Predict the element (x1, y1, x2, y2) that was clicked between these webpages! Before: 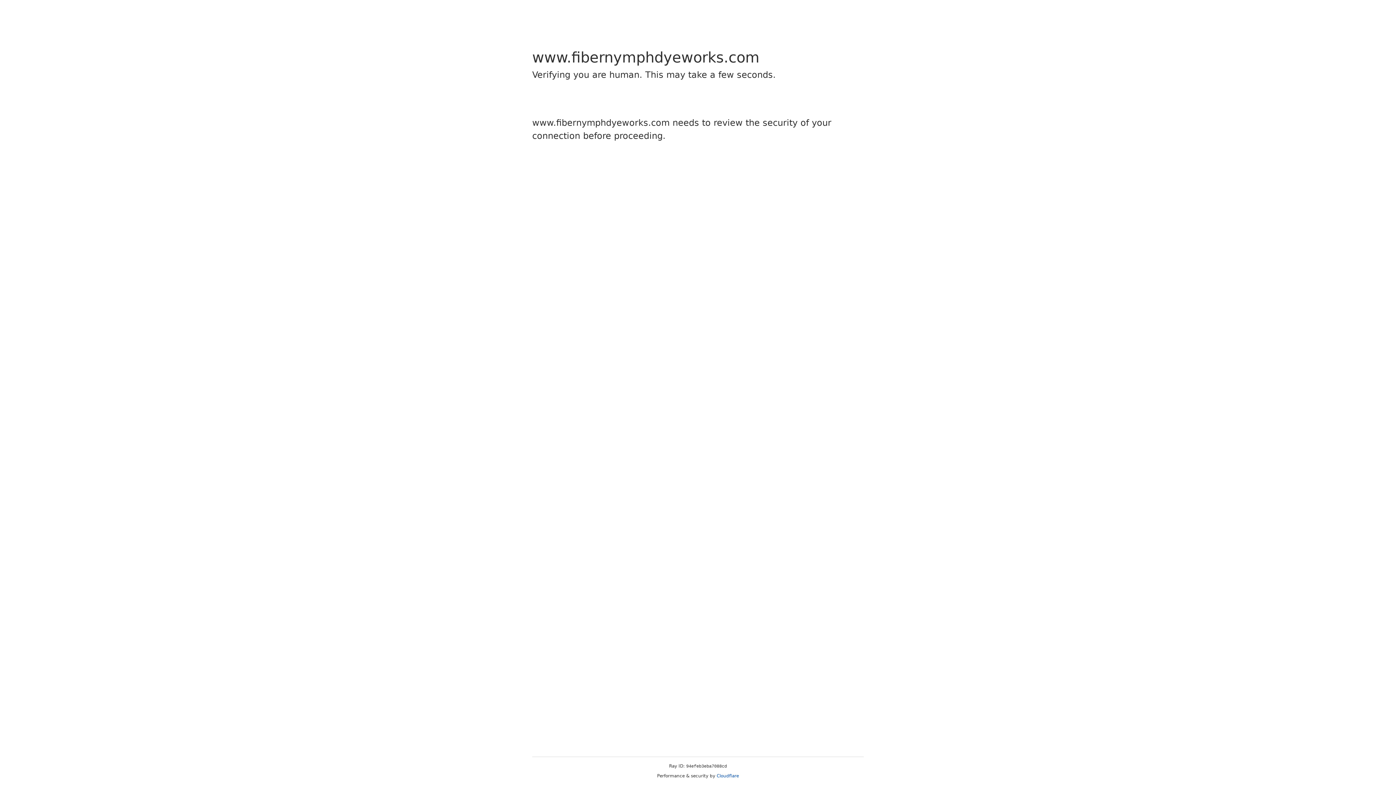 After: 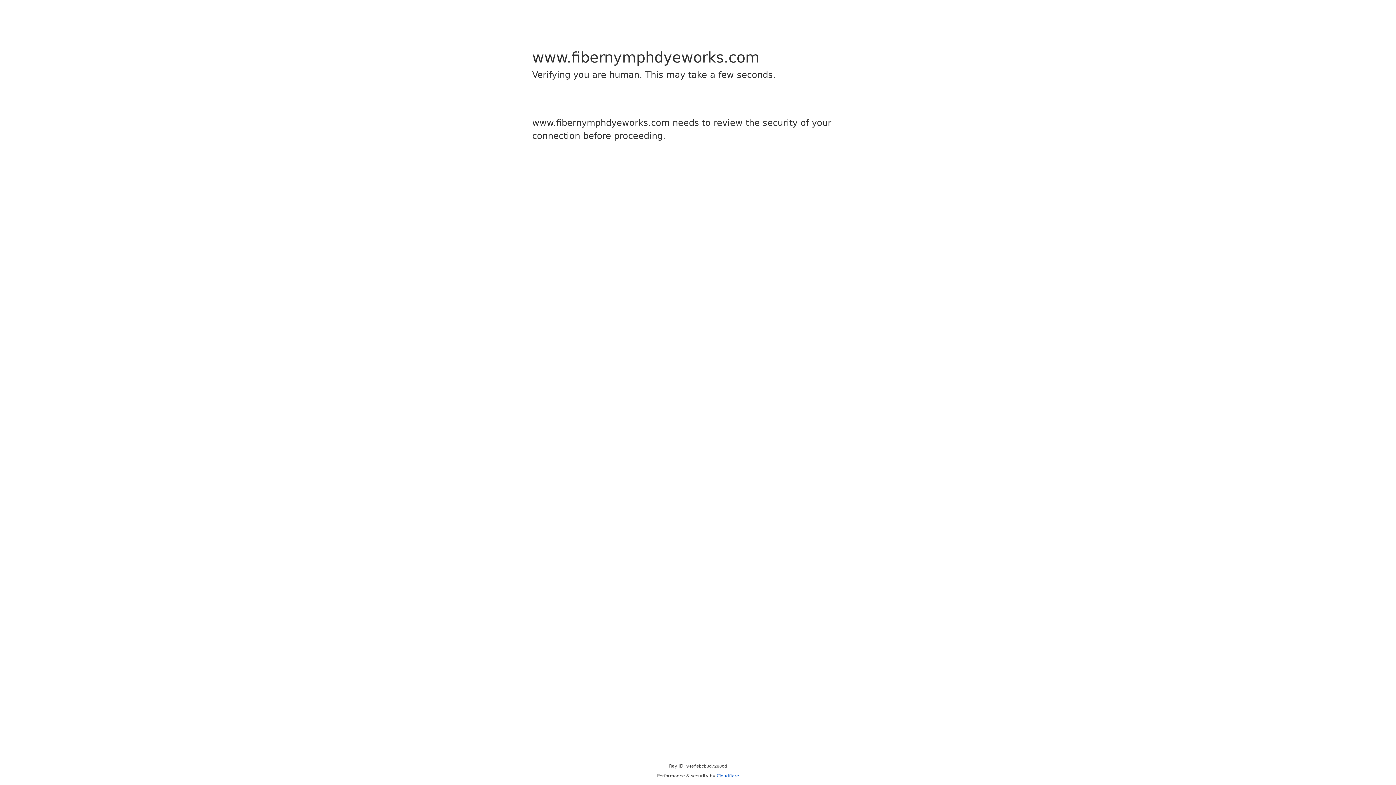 Action: bbox: (716, 773, 739, 778) label: Cloudflare